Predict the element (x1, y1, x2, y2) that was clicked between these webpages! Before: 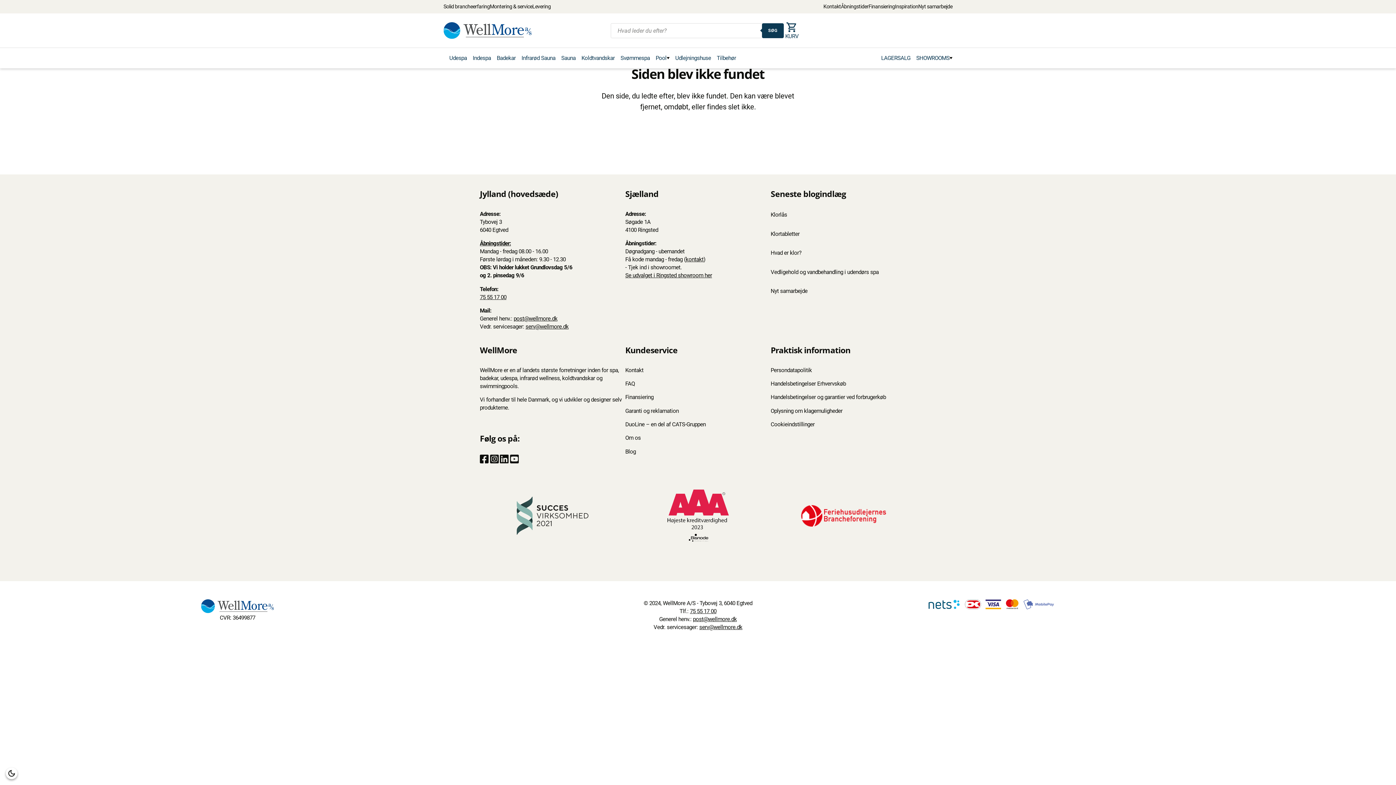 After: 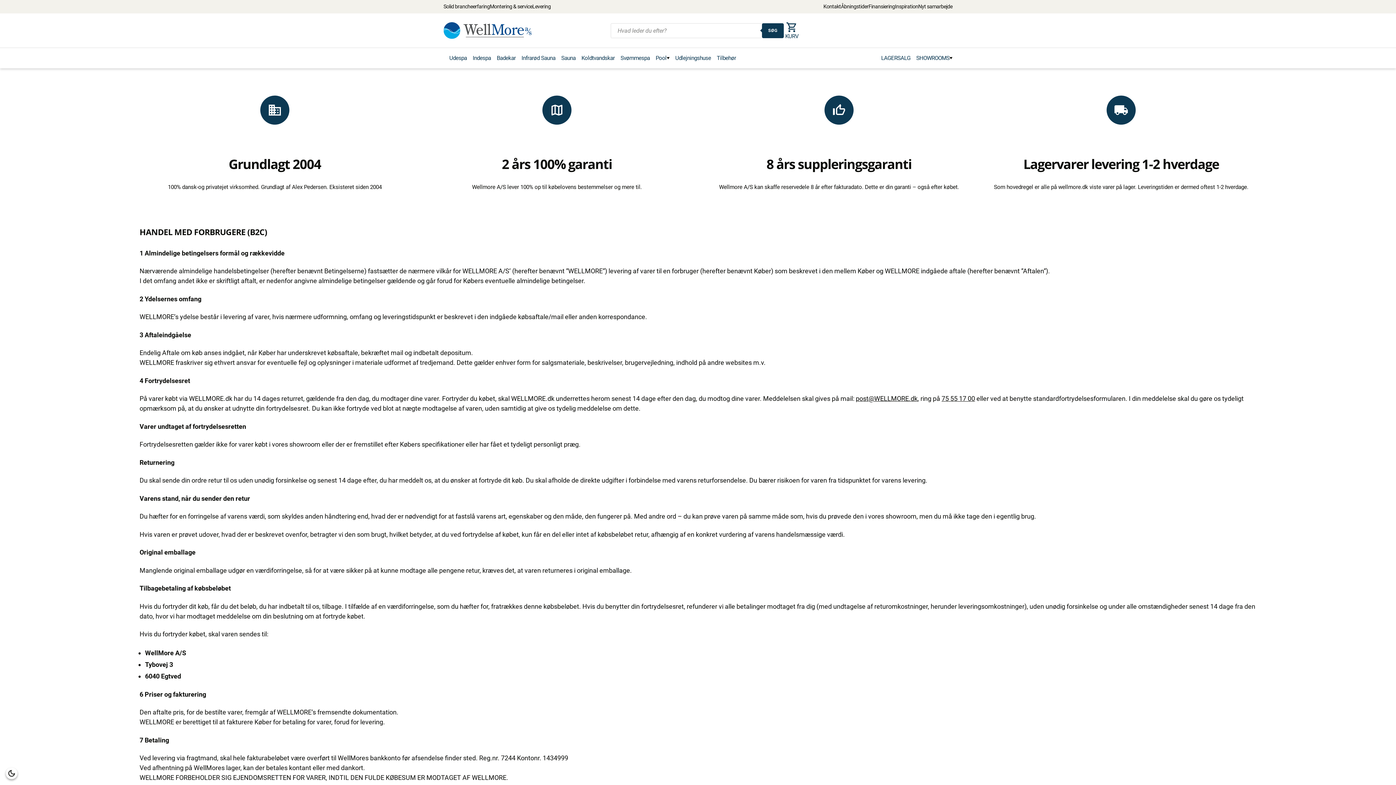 Action: bbox: (770, 394, 886, 400) label: Handelsbetingelser og garantier ved forbrugerkøb